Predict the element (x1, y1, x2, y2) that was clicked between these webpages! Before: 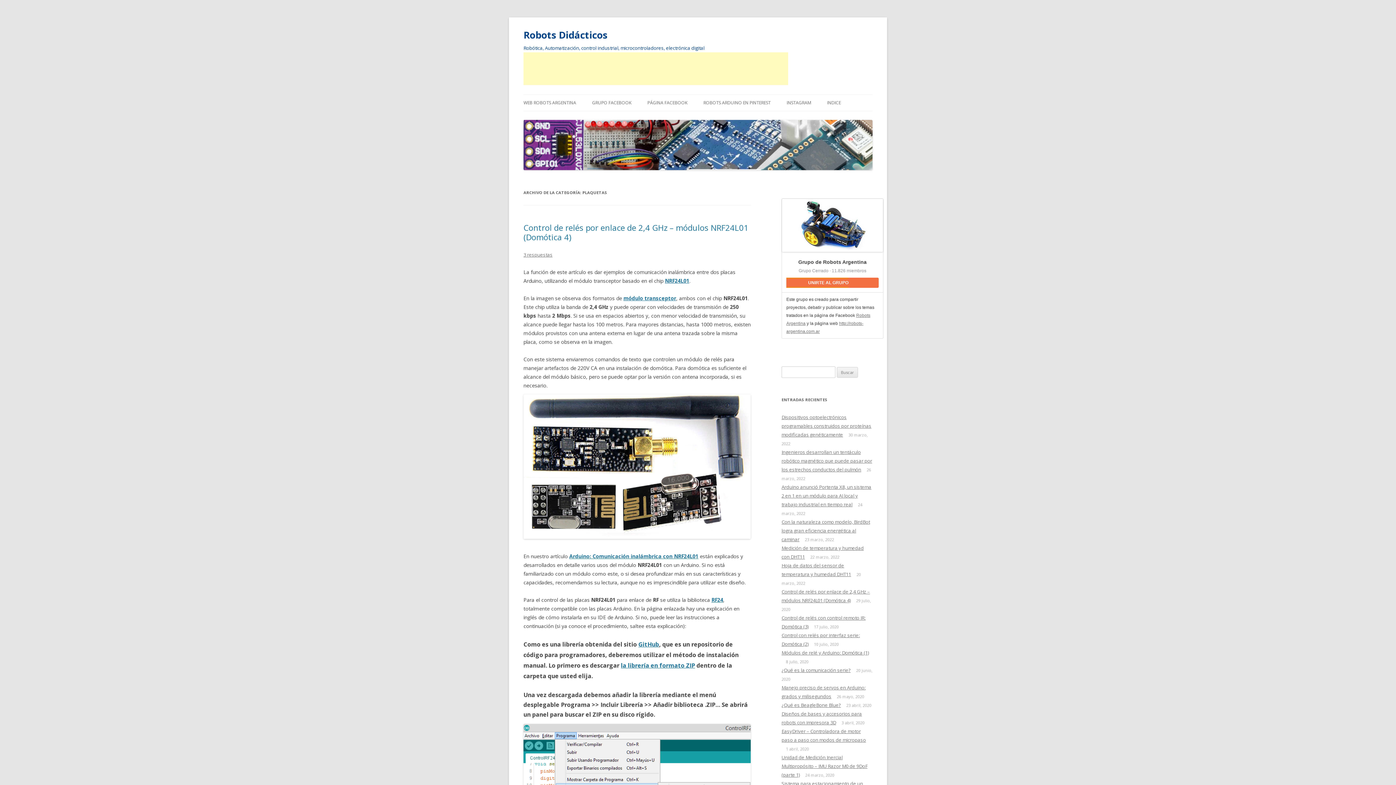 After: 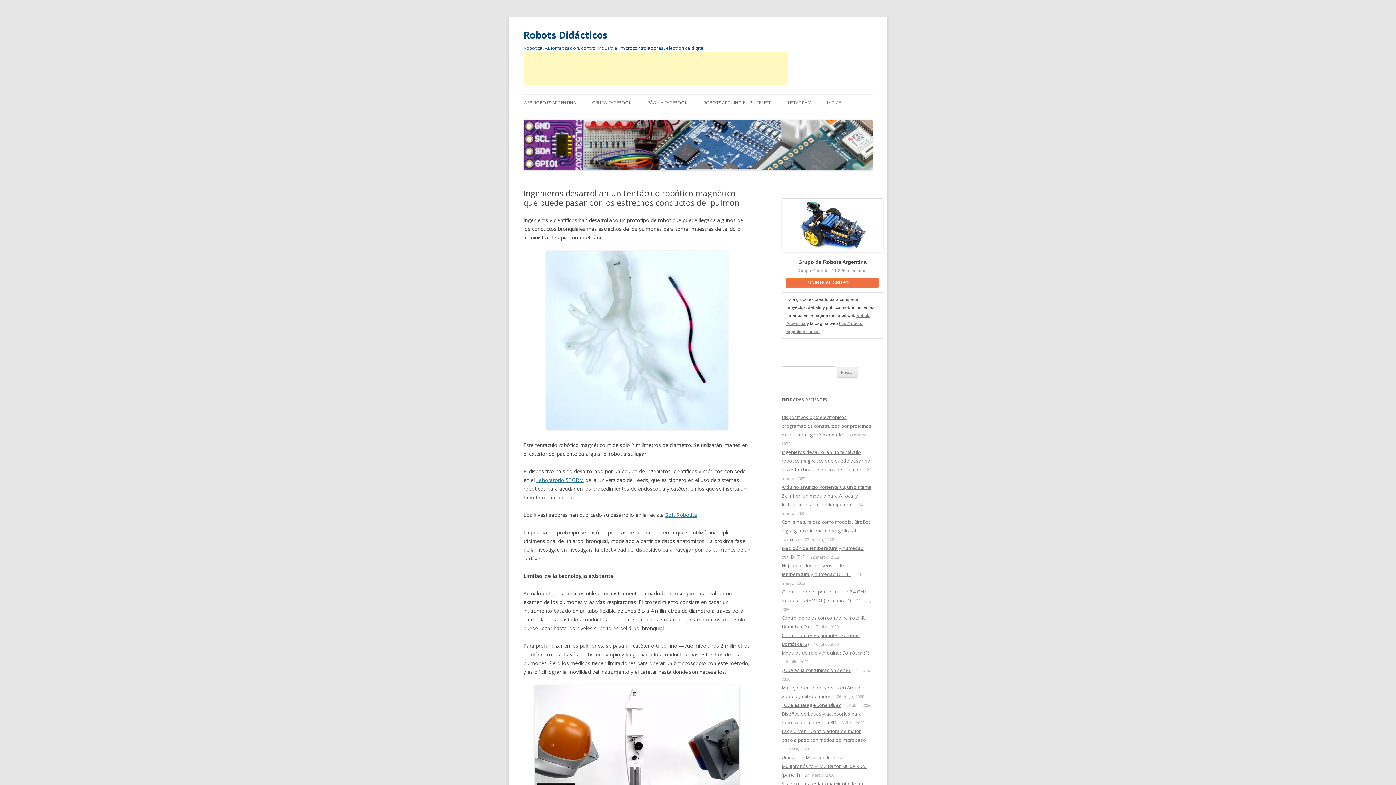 Action: label: Ingenieros desarrollan un tentáculo robótico magnético que puede pasar por los estrechos conductos del pulmón bbox: (781, 449, 872, 473)